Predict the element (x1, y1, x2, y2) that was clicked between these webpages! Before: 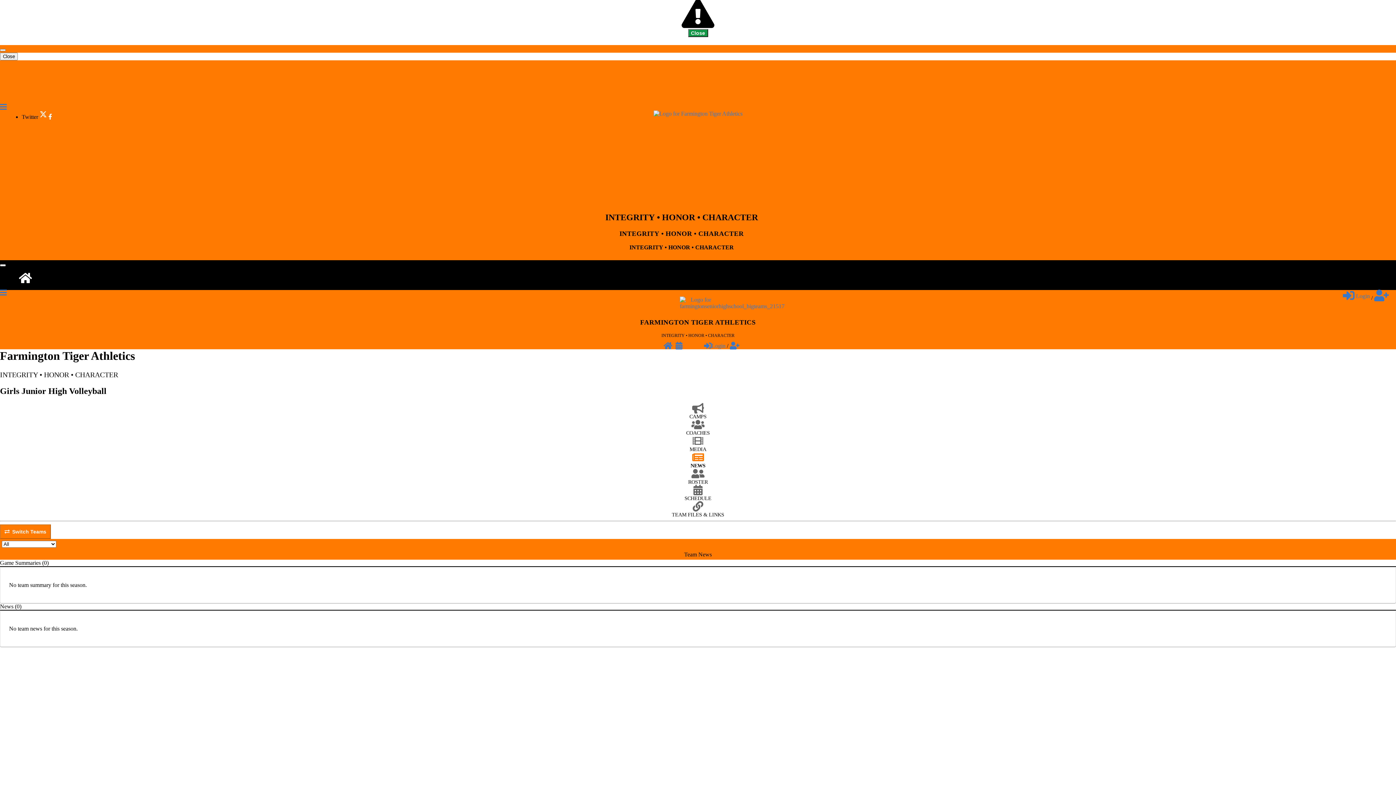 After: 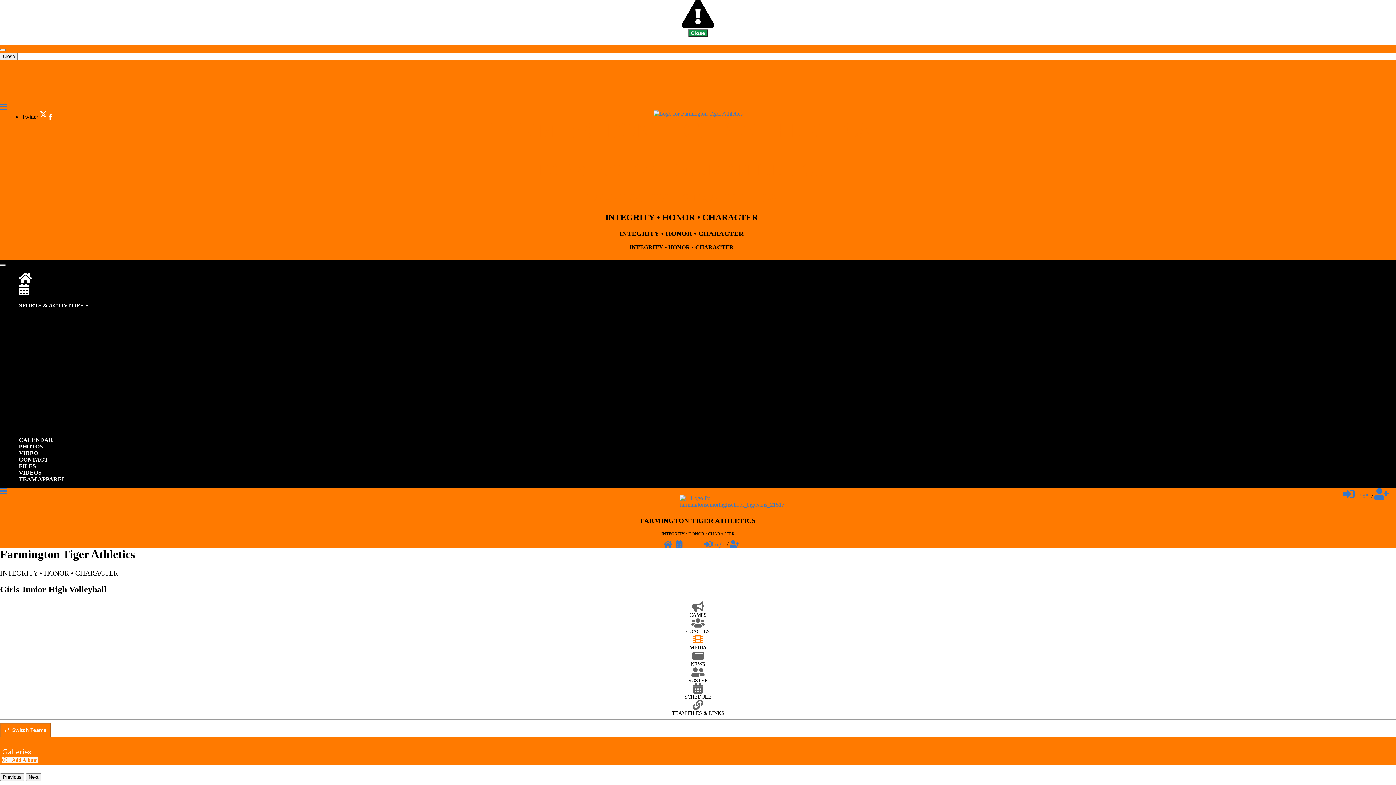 Action: label: MEDIA bbox: (0, 440, 1396, 452)